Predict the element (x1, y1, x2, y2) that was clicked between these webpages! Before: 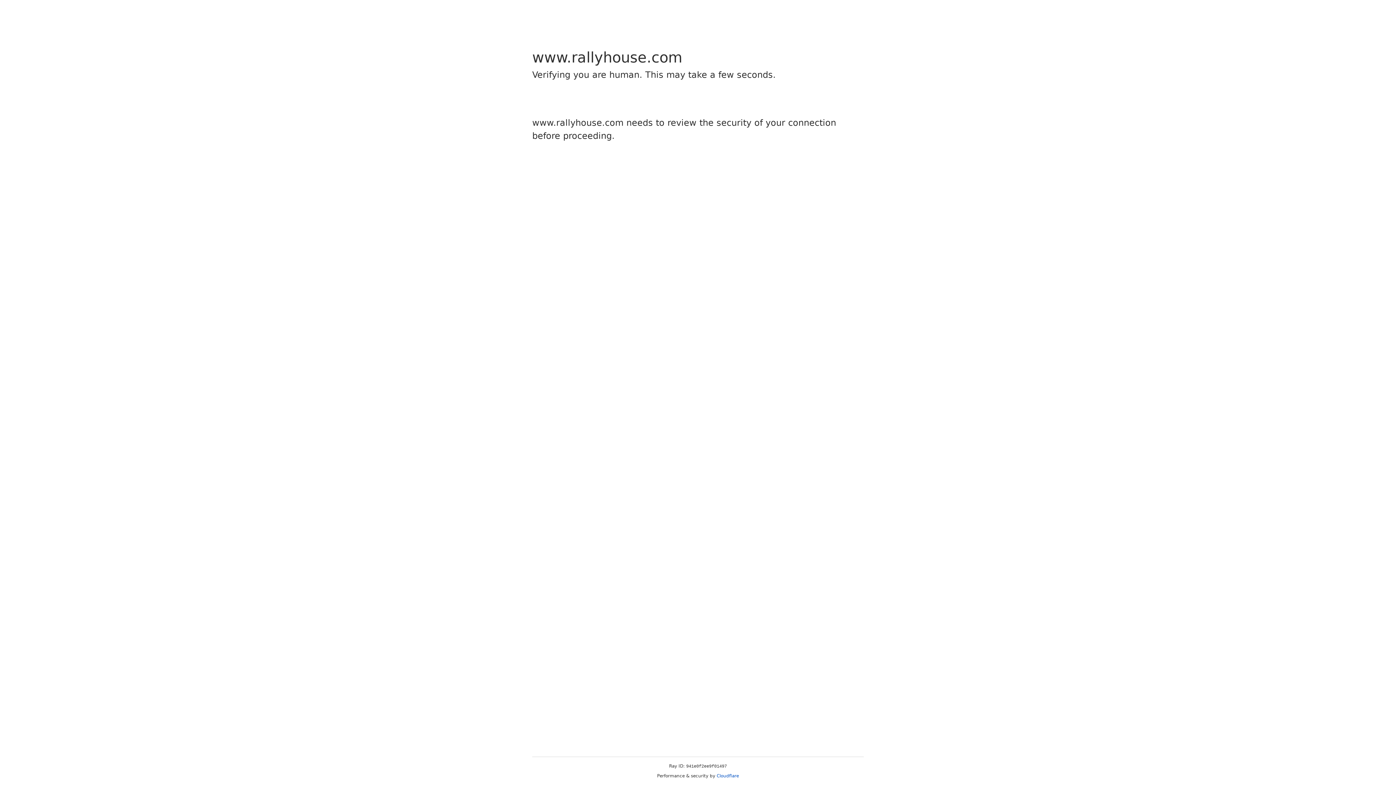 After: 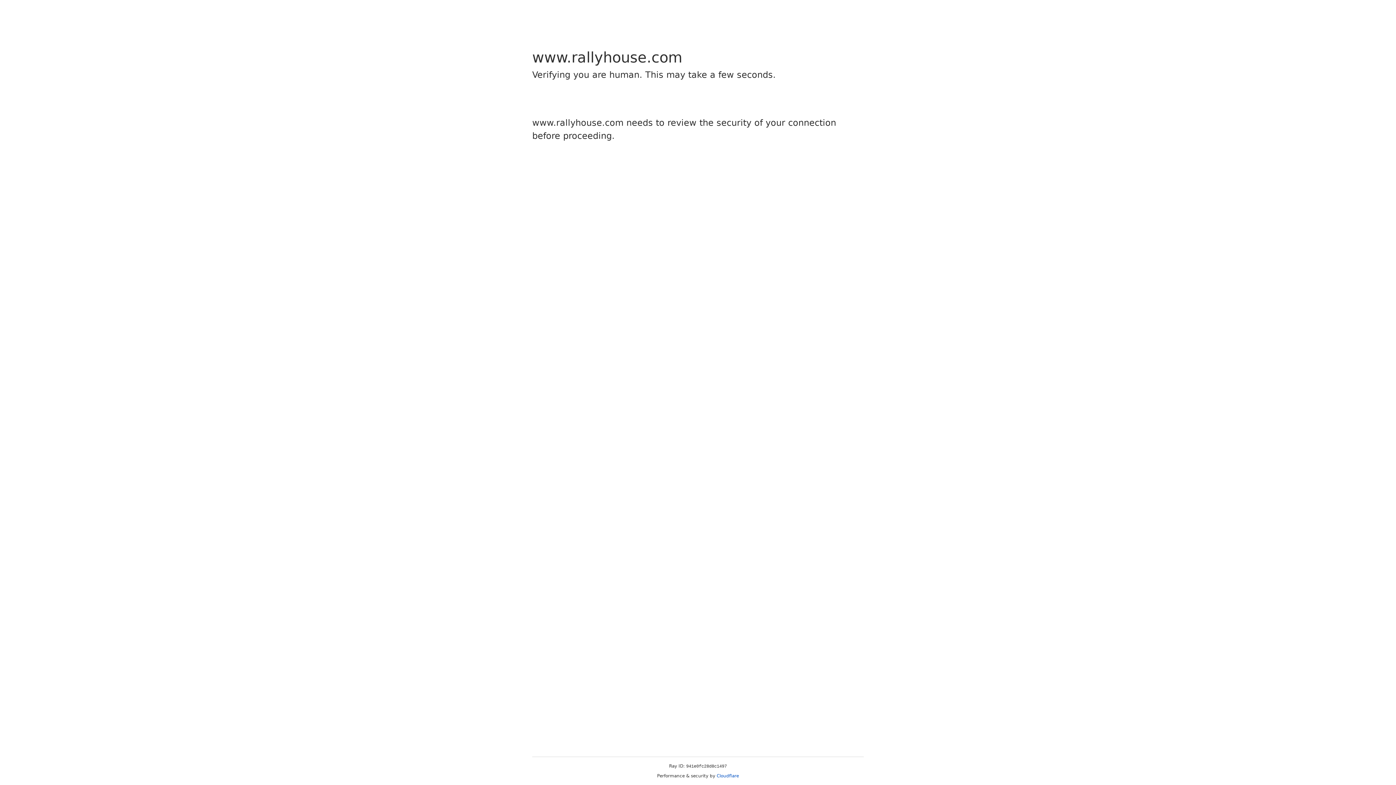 Action: bbox: (716, 773, 739, 778) label: Cloudflare